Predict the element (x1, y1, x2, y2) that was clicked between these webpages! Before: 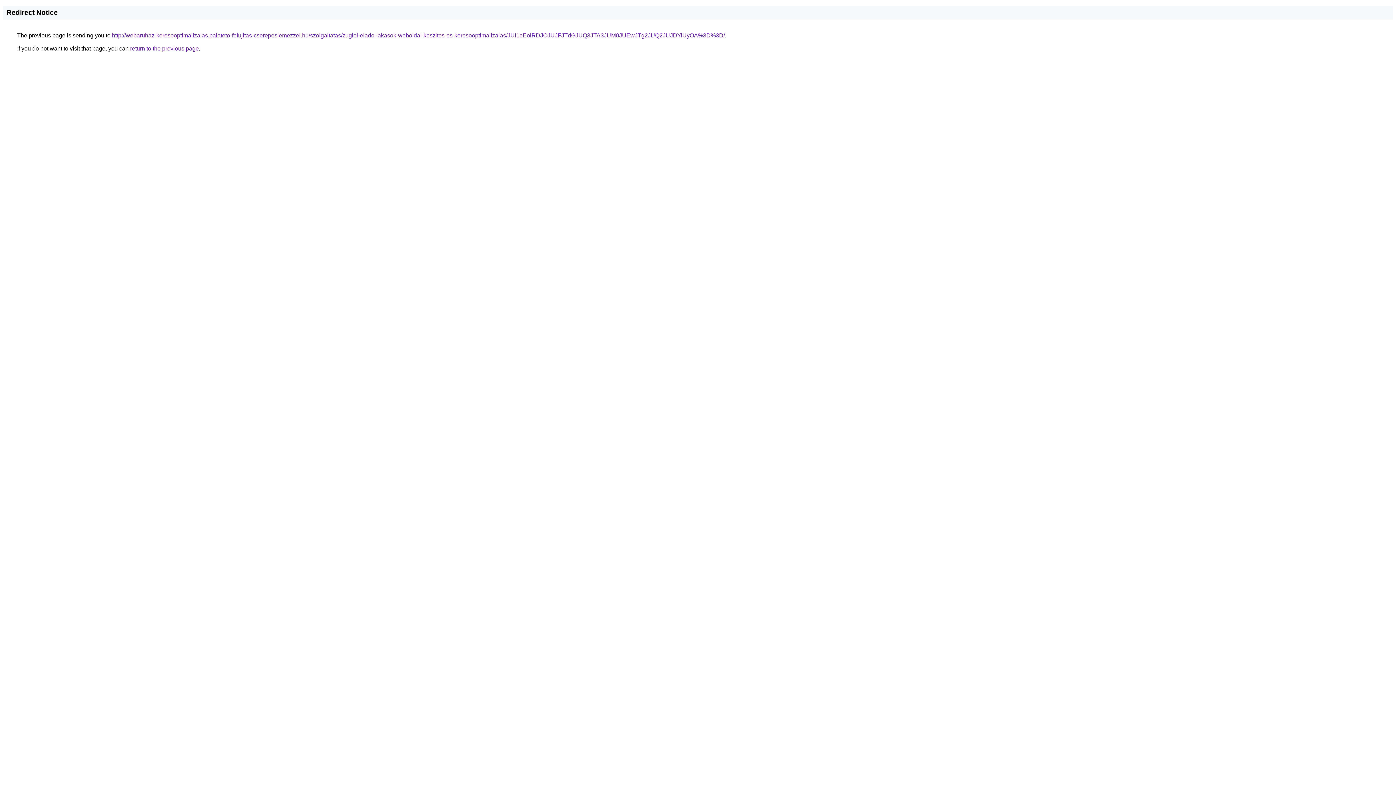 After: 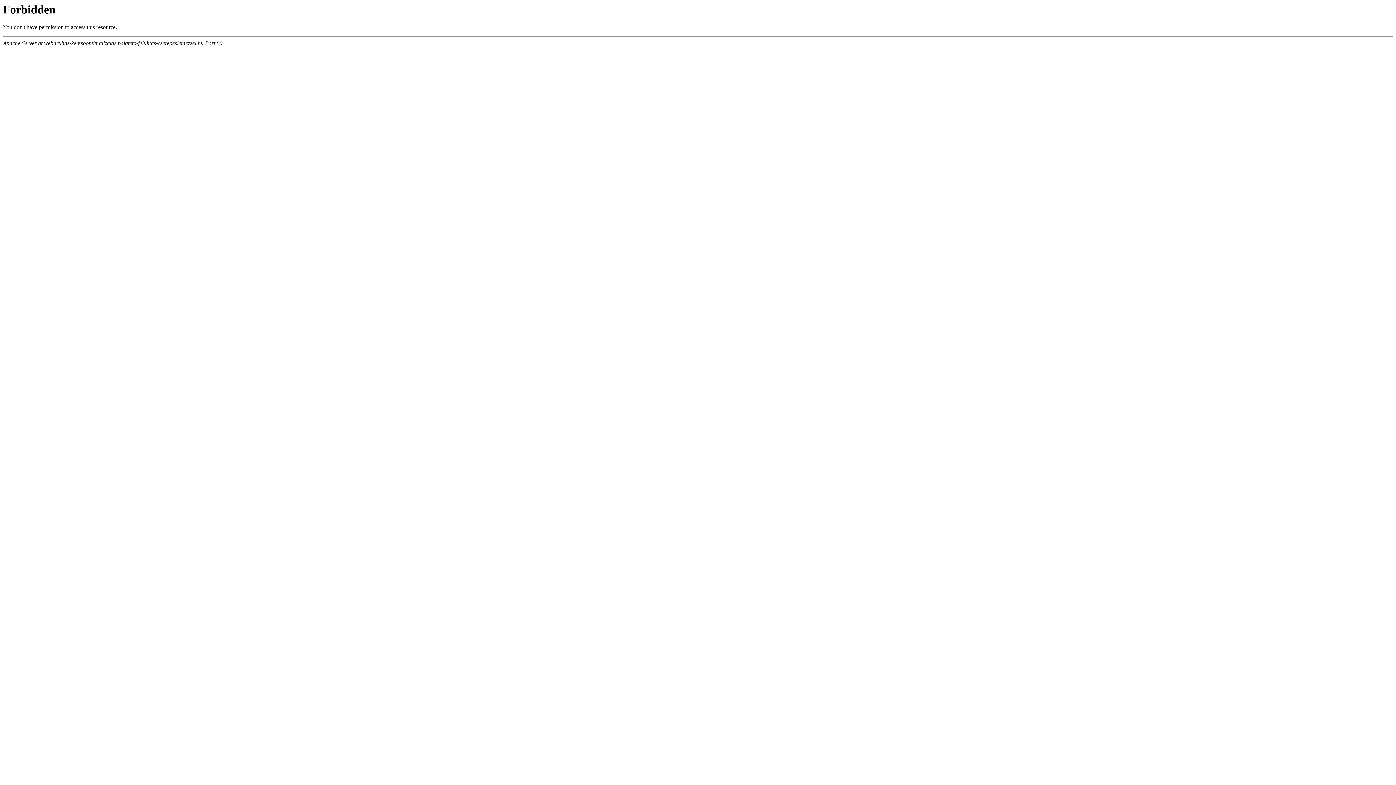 Action: bbox: (112, 32, 725, 38) label: http://webaruhaz-keresooptimalizalas.palateto-felujitas-cserepeslemezzel.hu/szolgaltatas/zugloi-elado-lakasok-weboldal-keszites-es-keresooptimalizalas/JUI1eEolRDJOJUJFJTdGJUQ3JTA3JUM0JUEwJTg2JUQ2JUJDYiUyOA%3D%3D/